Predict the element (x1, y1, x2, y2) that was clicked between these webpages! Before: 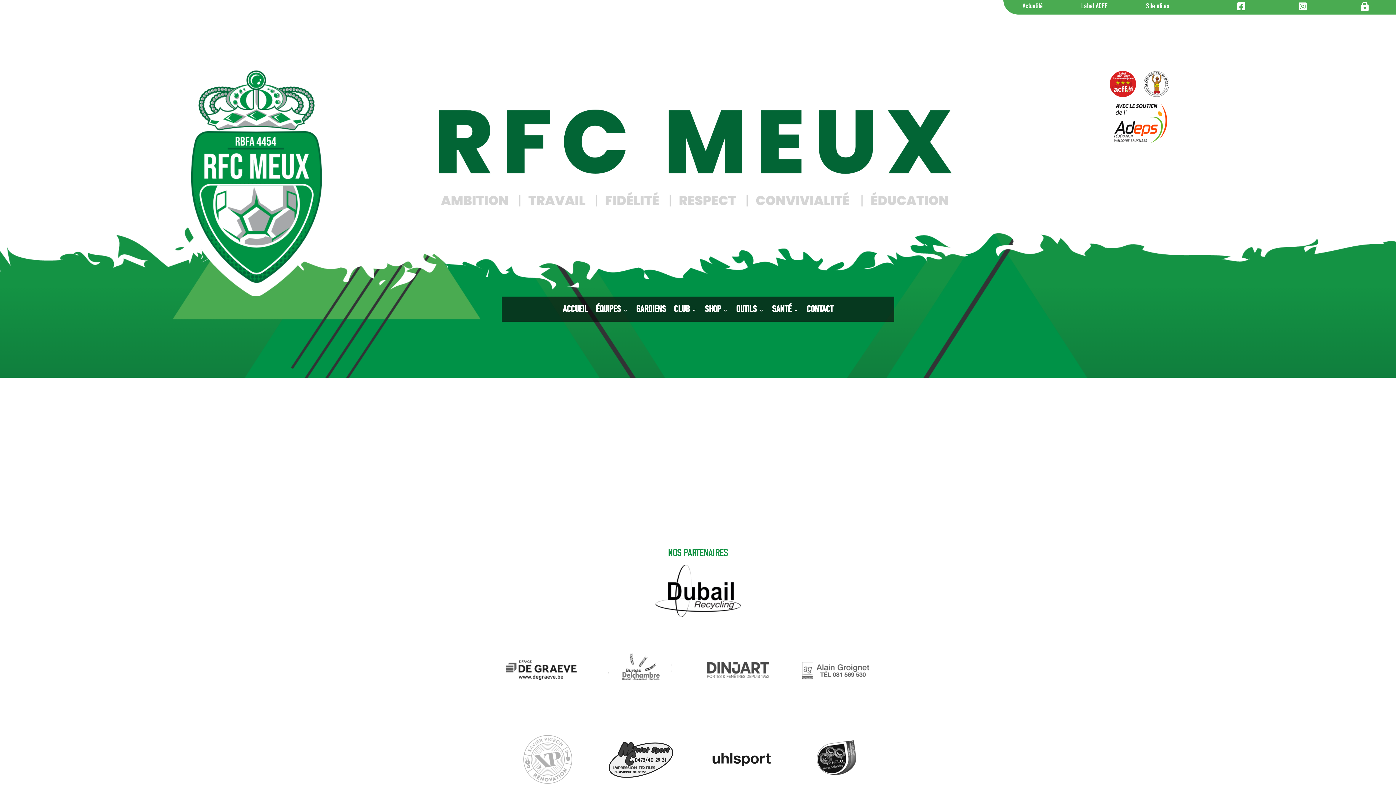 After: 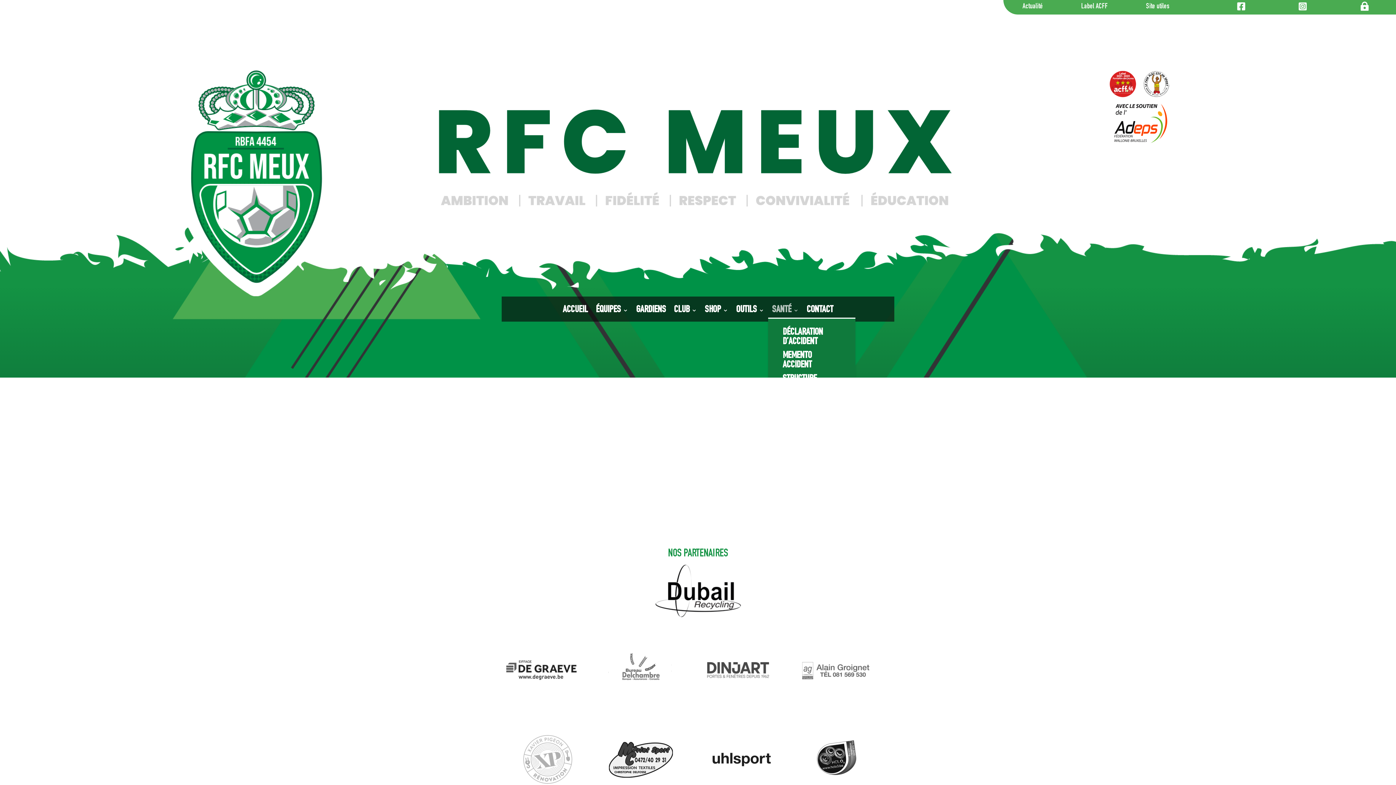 Action: bbox: (772, 305, 798, 318) label: SANTÉ